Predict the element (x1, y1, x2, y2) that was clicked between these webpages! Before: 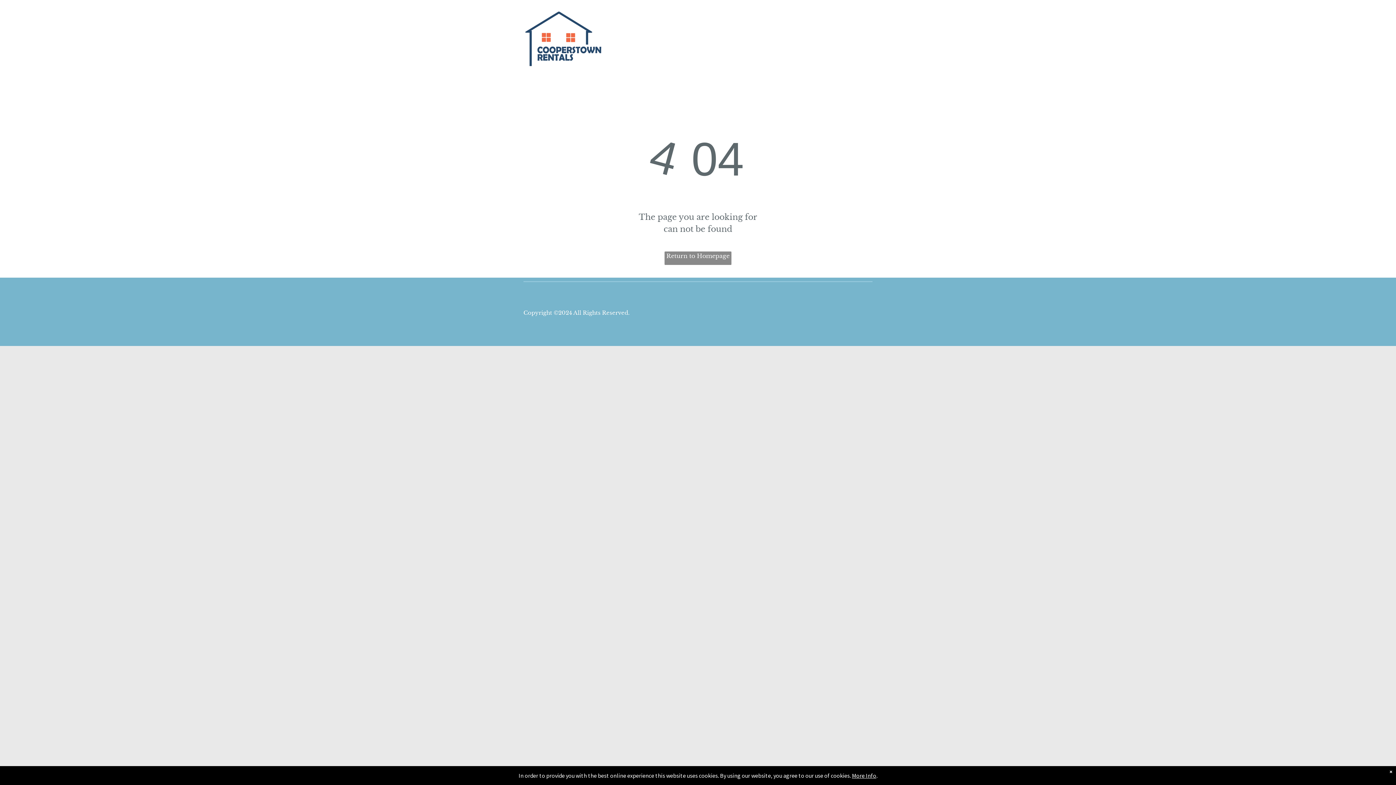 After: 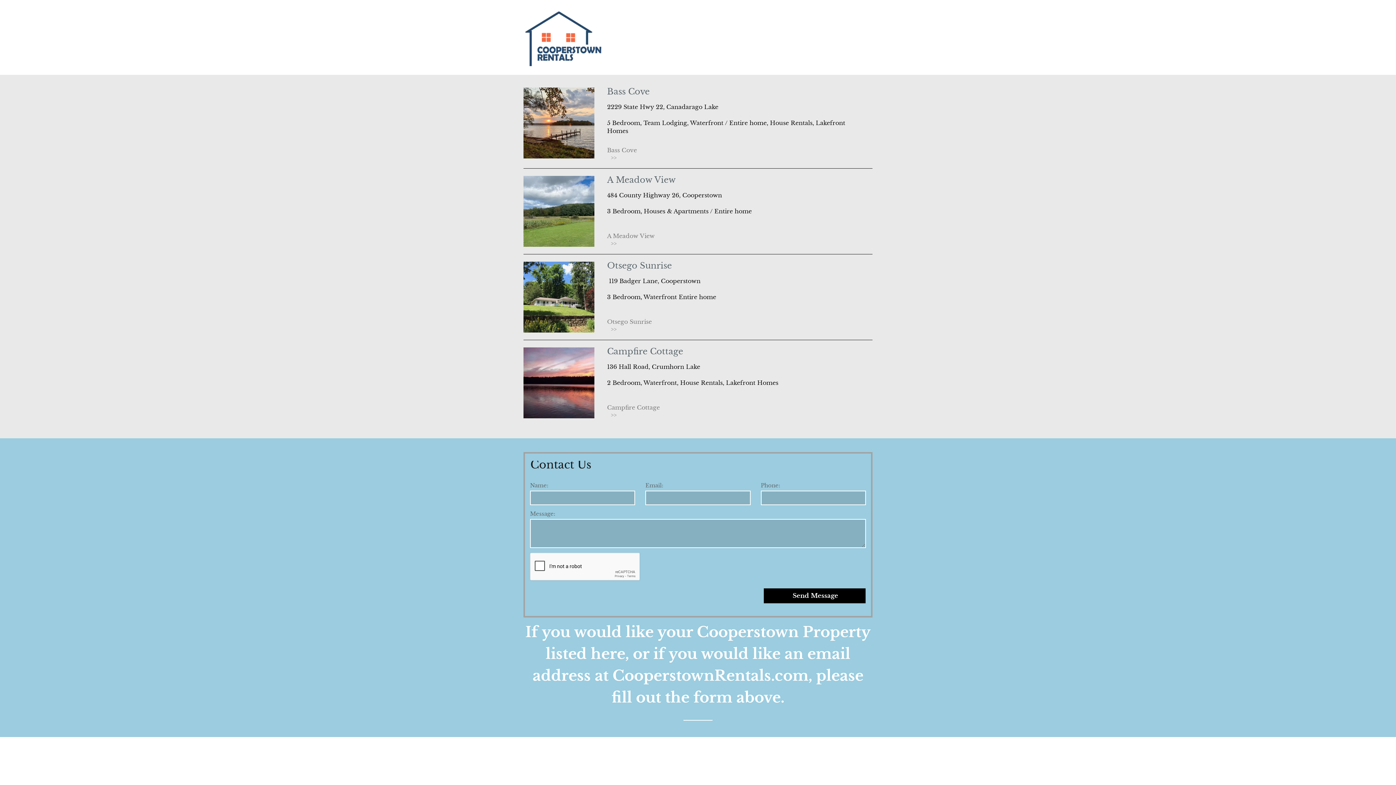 Action: bbox: (524, 7, 605, 14)